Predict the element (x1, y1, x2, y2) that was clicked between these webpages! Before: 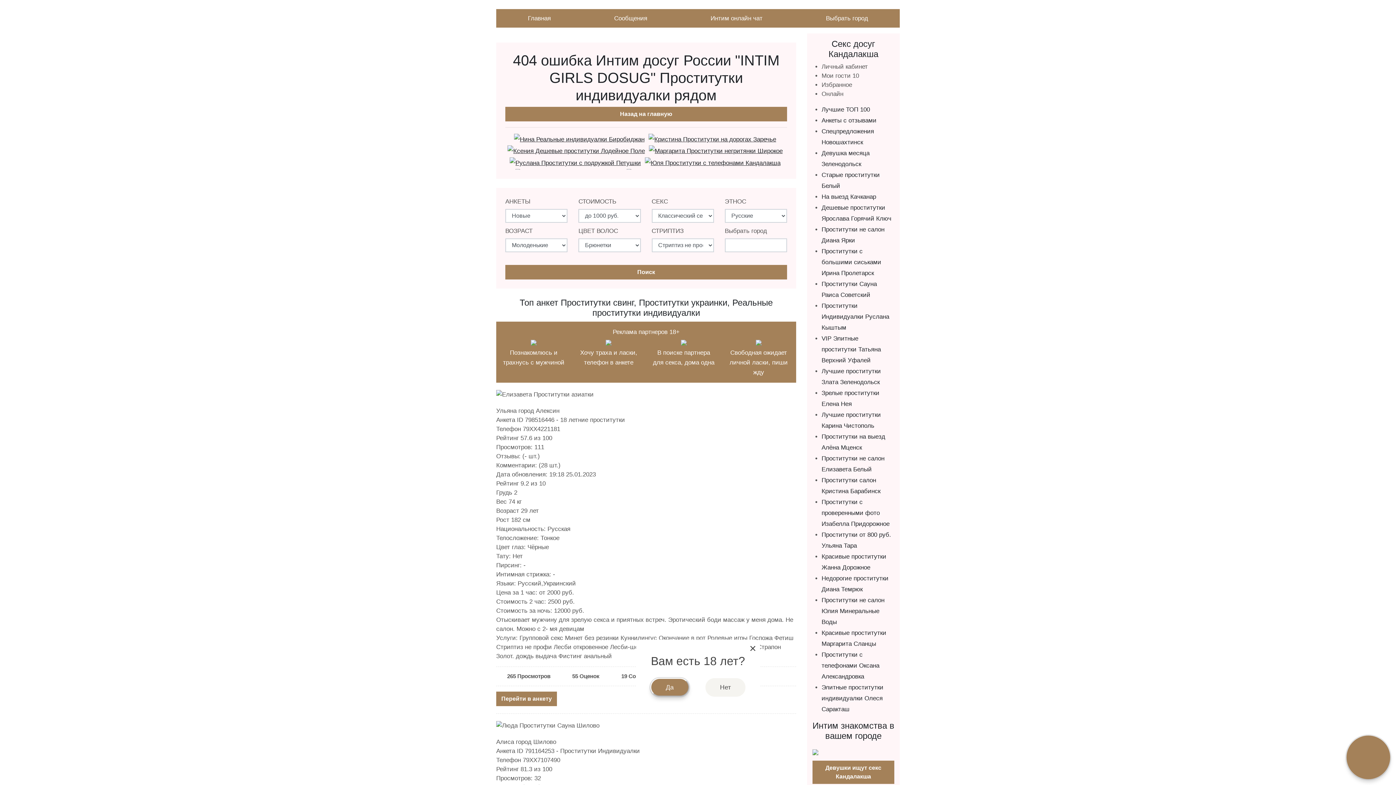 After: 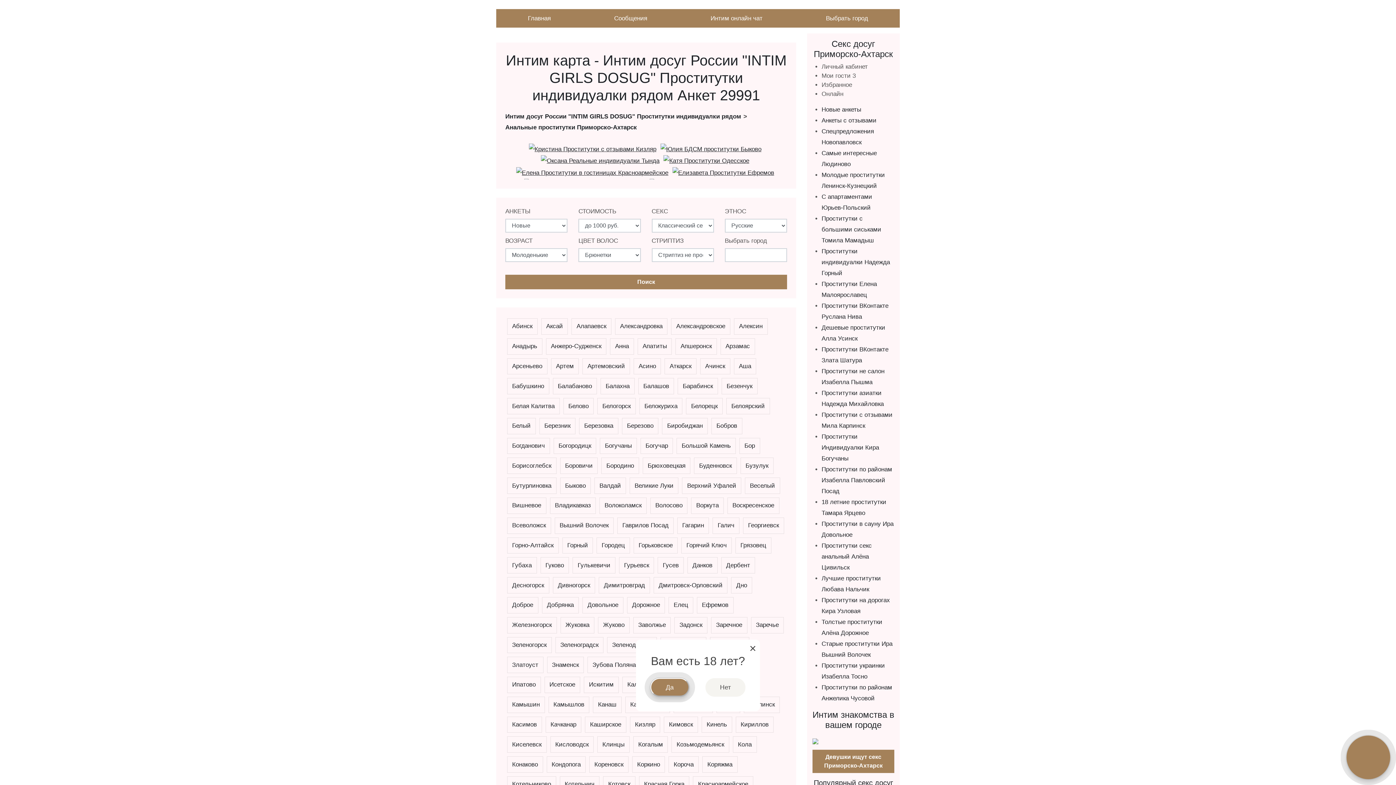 Action: label: Выбрать город bbox: (794, 9, 900, 27)